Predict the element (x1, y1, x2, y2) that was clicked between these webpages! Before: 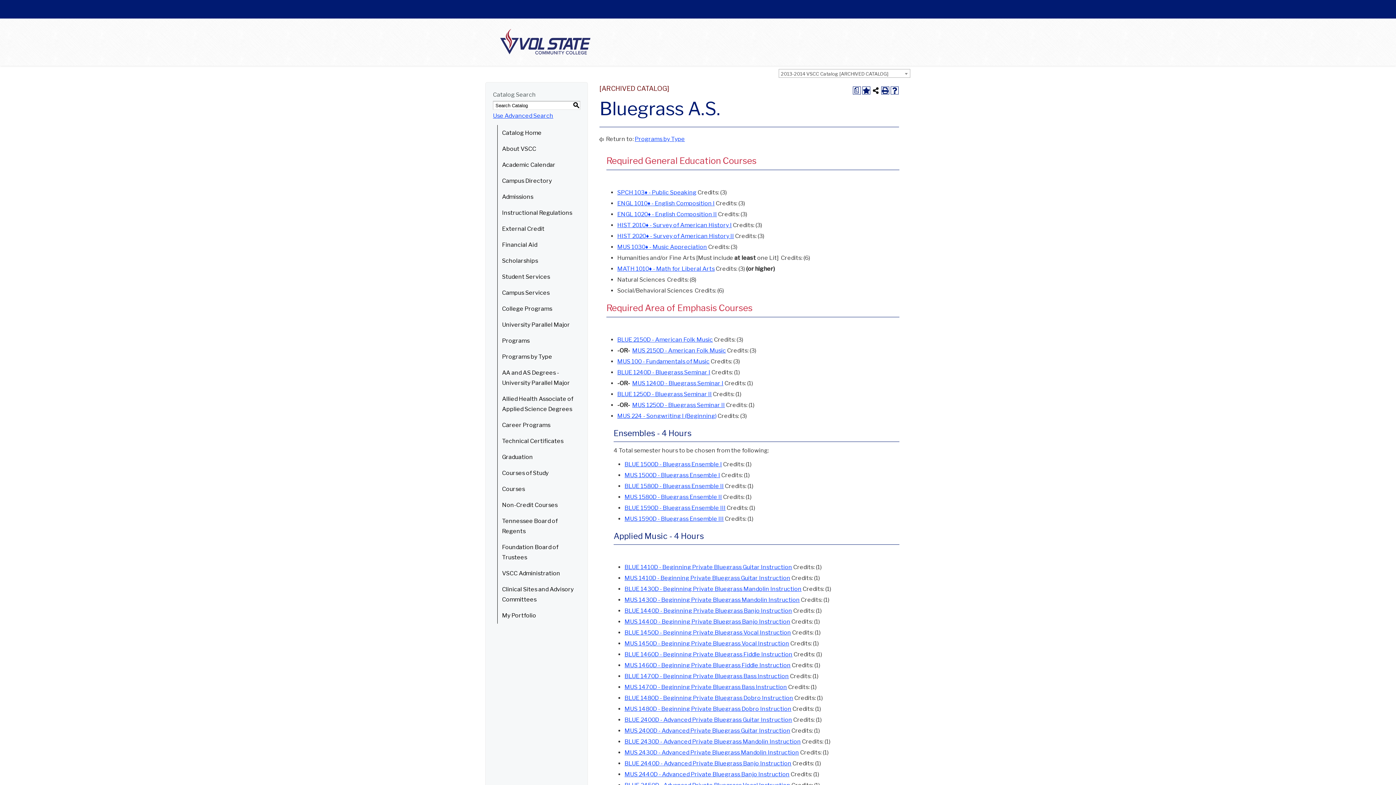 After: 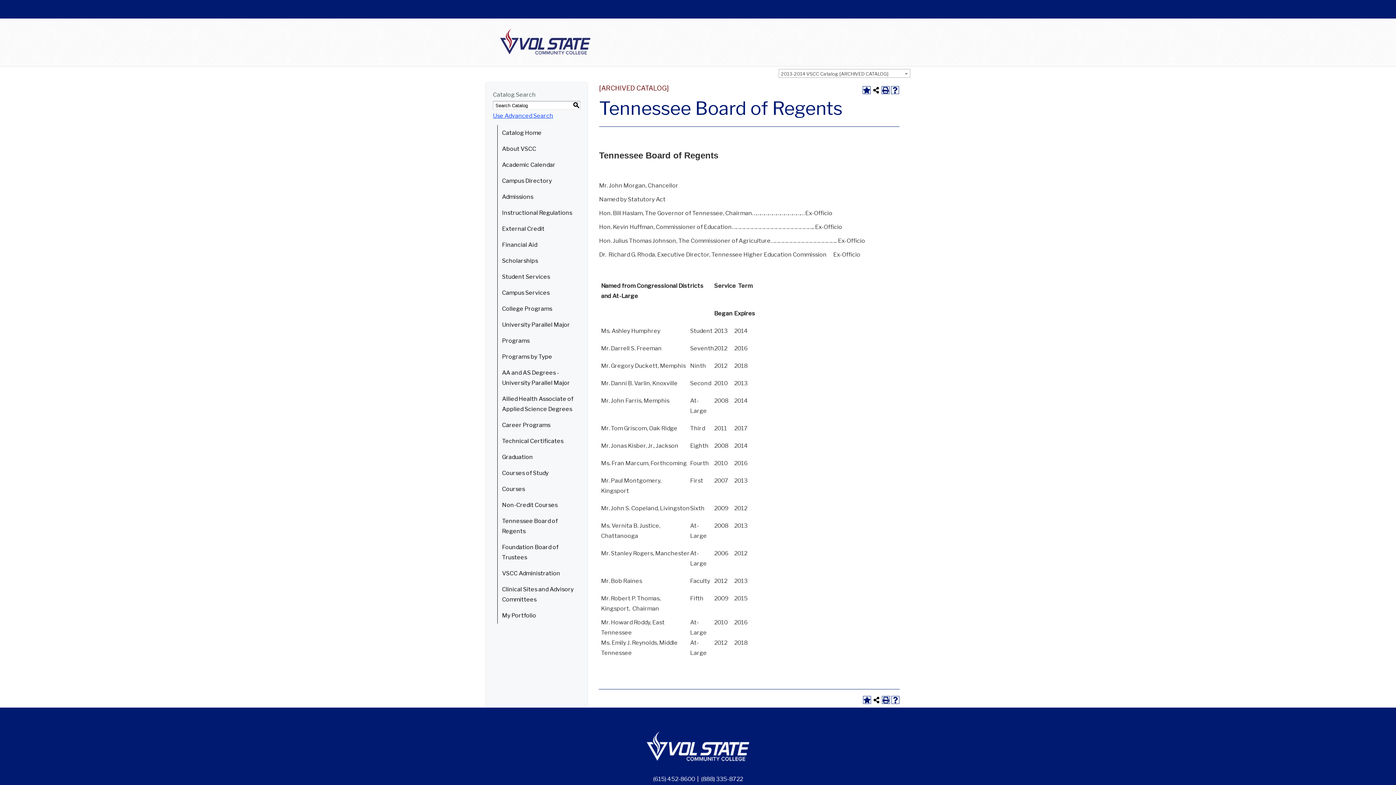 Action: label: Tennessee Board of Regents bbox: (497, 513, 580, 539)